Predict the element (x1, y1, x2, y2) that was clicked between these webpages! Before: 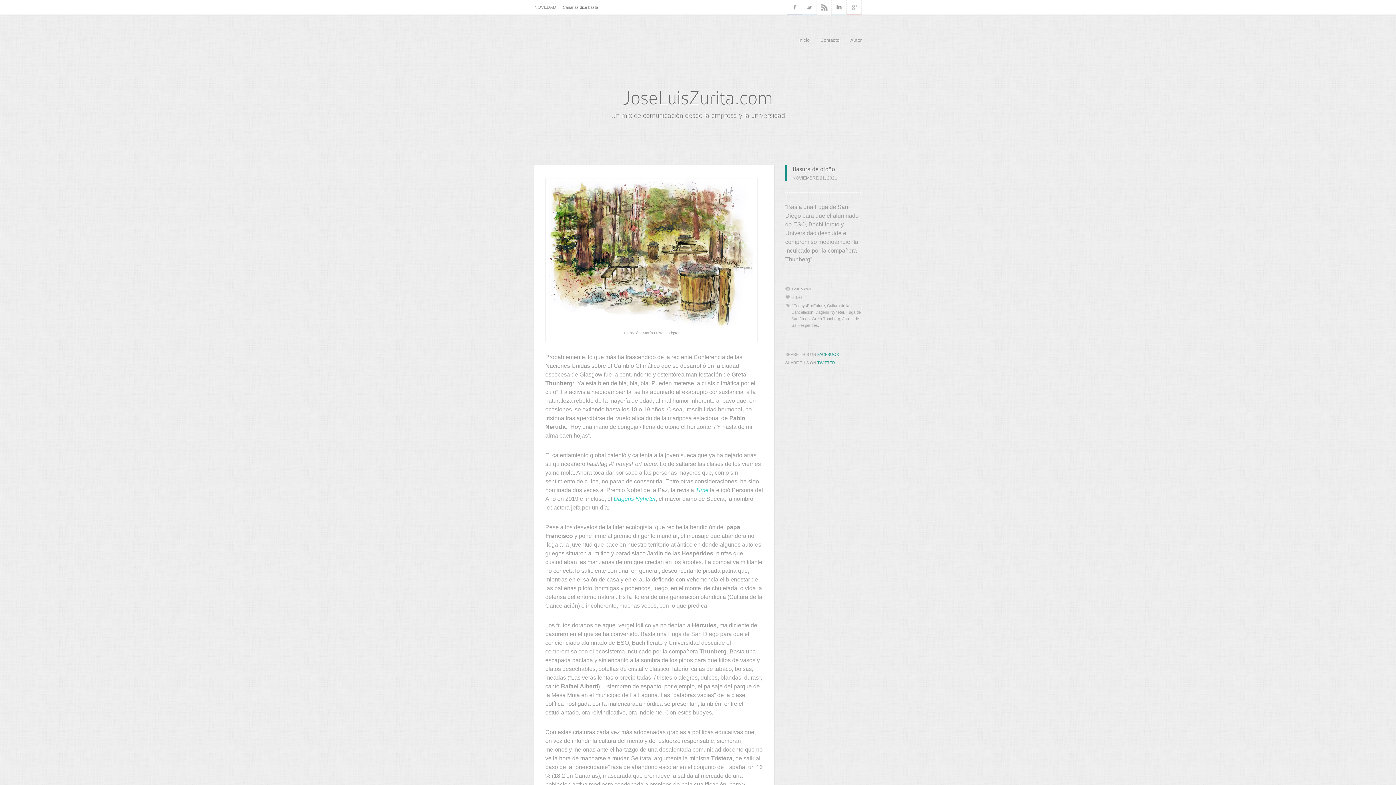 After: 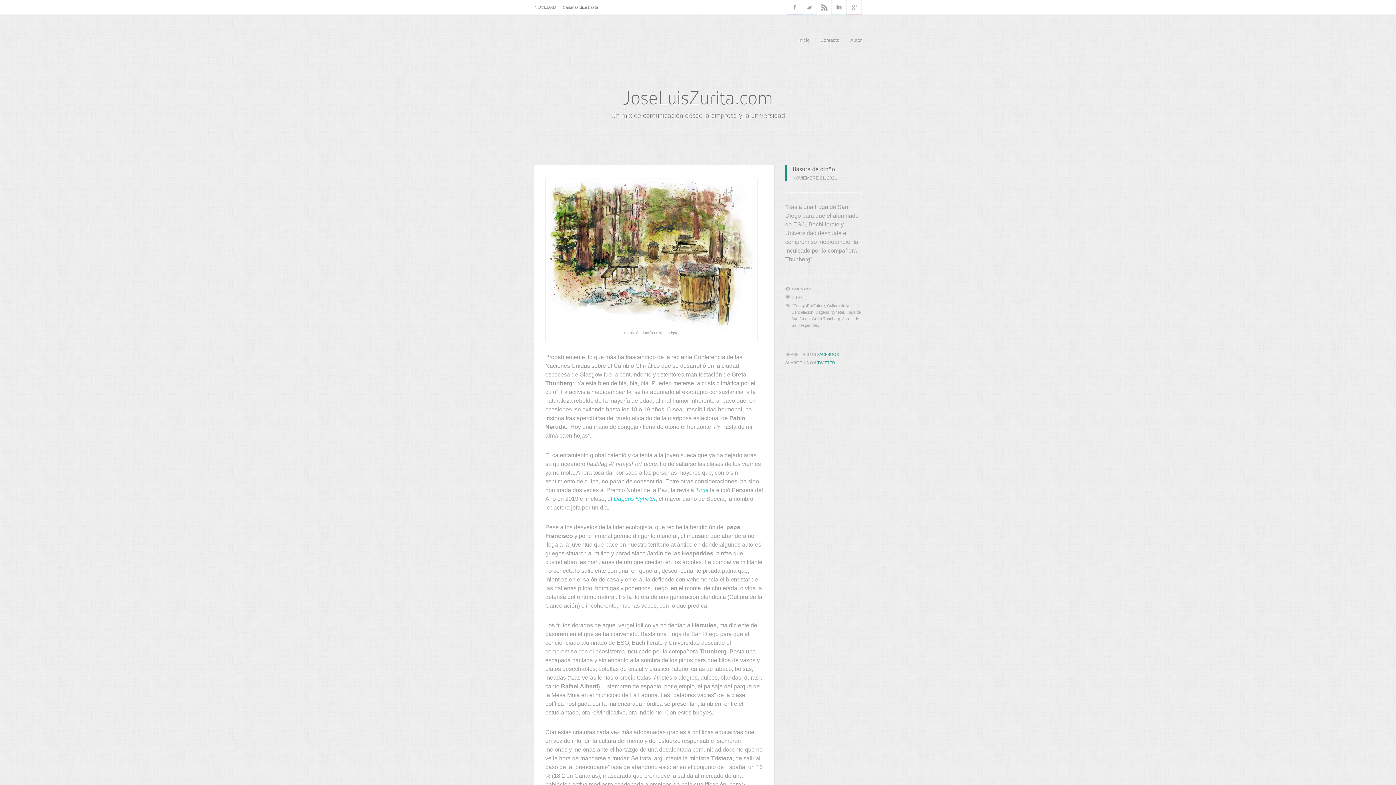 Action: label: Time  bbox: (695, 487, 710, 493)